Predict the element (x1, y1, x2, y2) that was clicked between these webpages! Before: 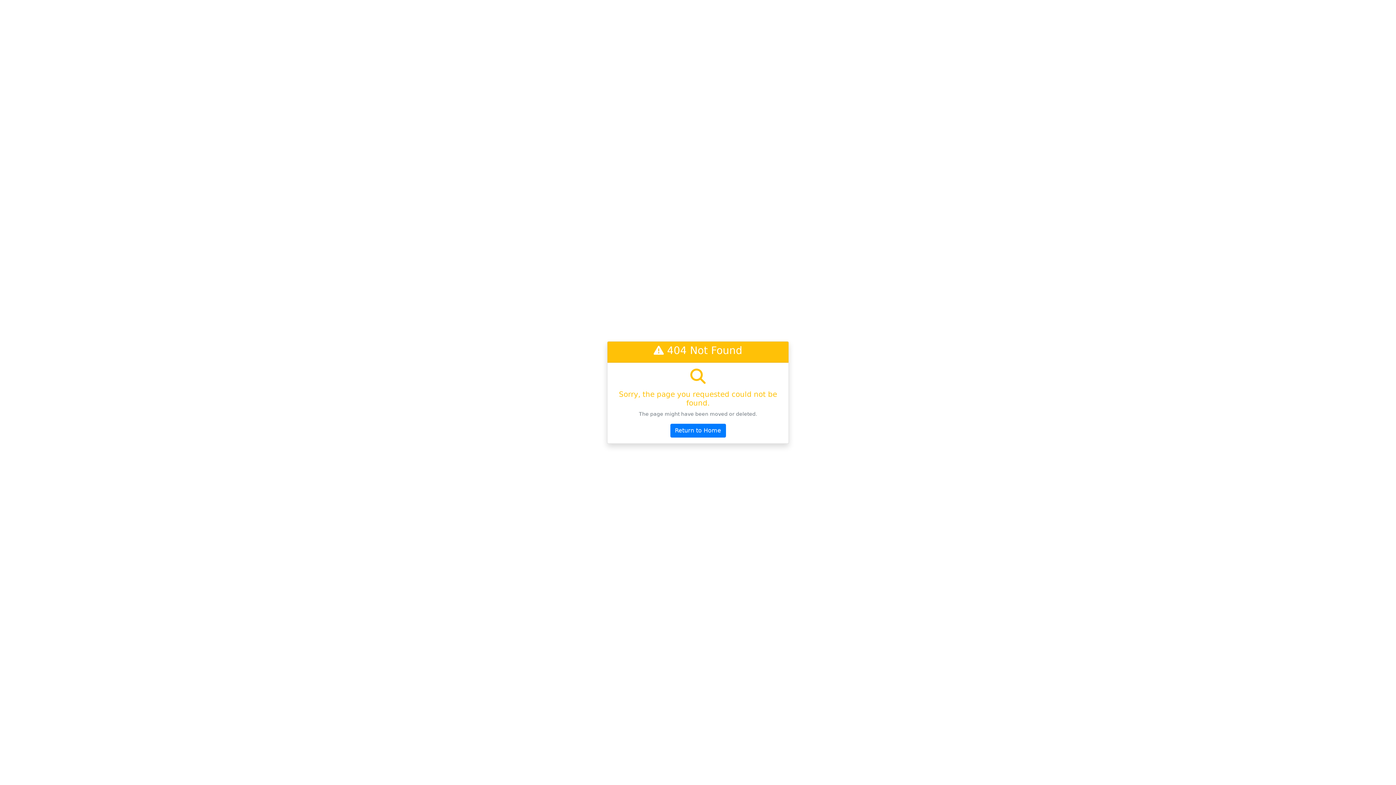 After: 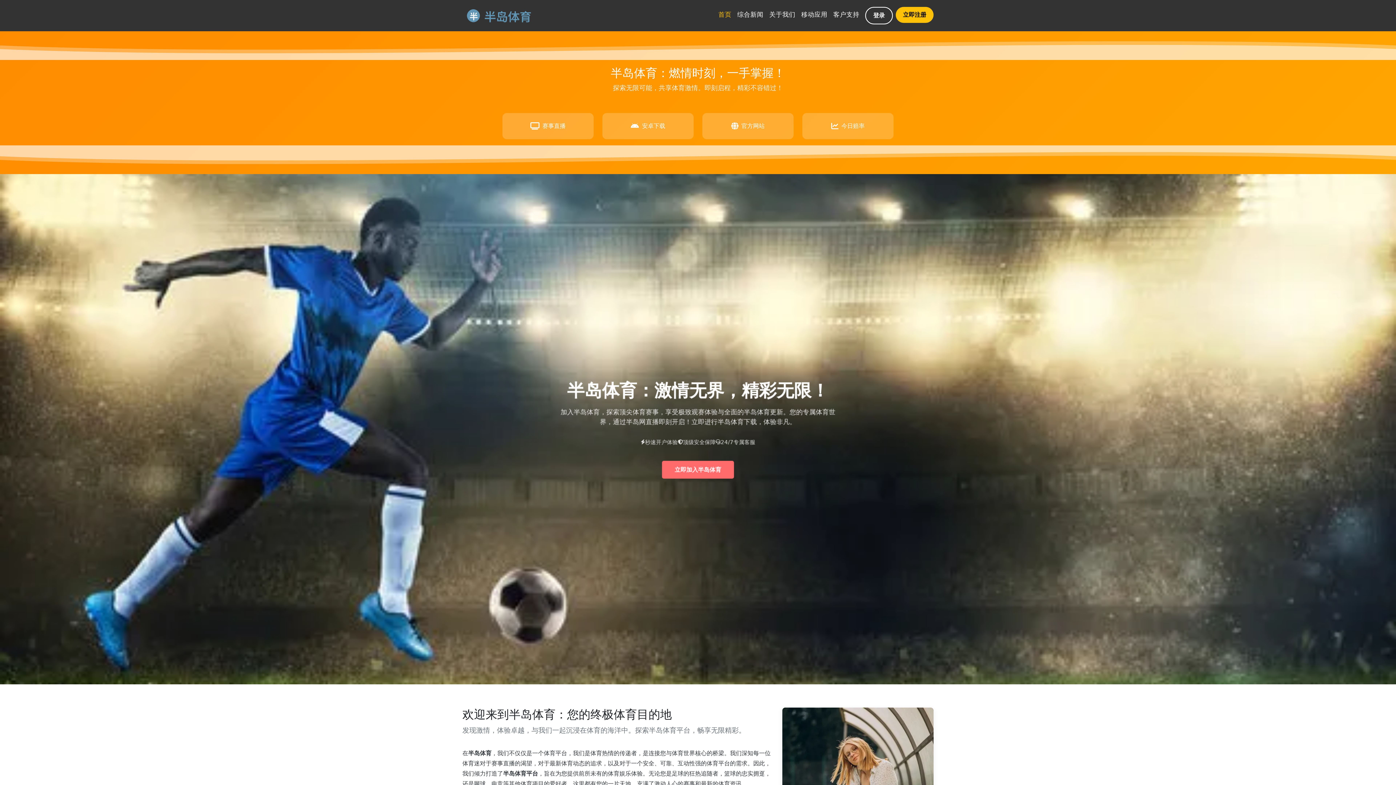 Action: bbox: (670, 424, 726, 437) label: Return to Home